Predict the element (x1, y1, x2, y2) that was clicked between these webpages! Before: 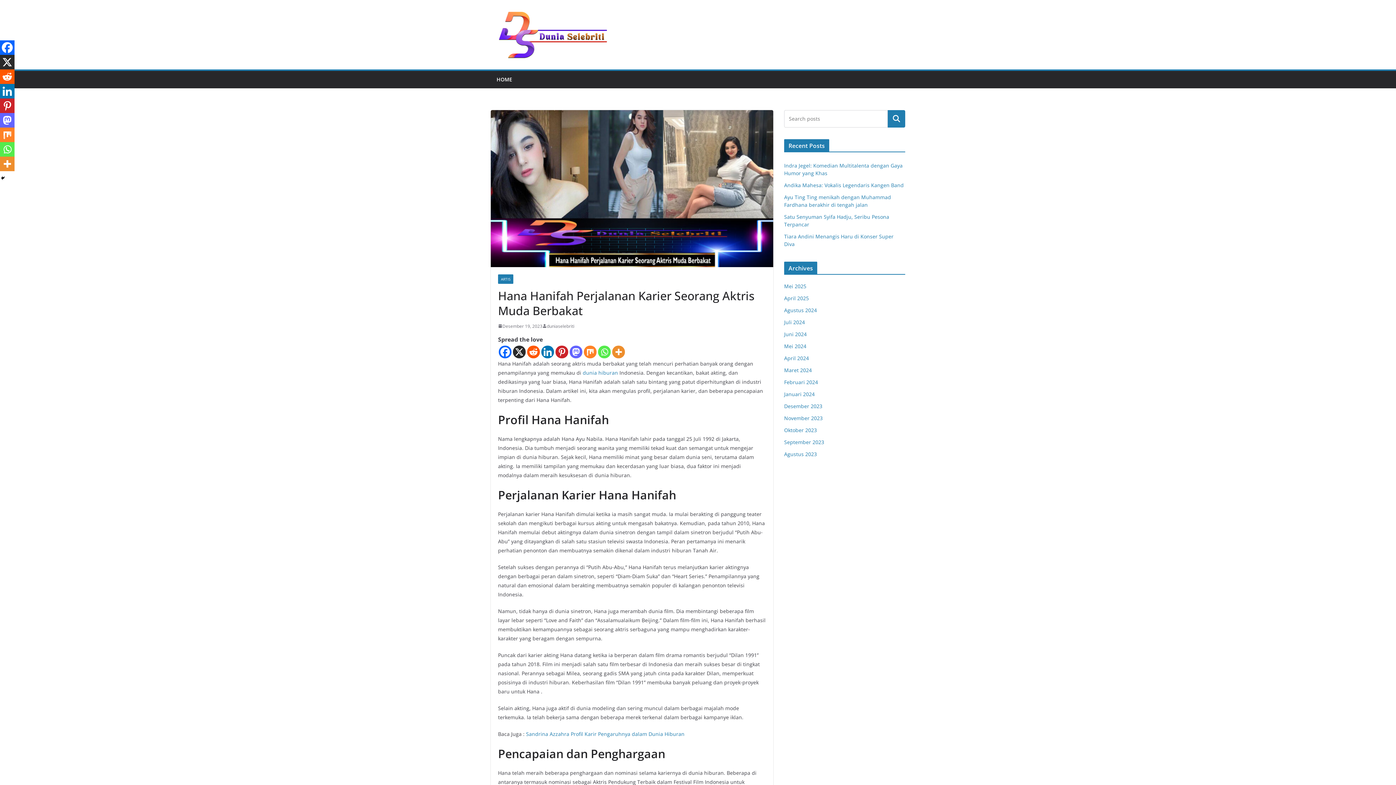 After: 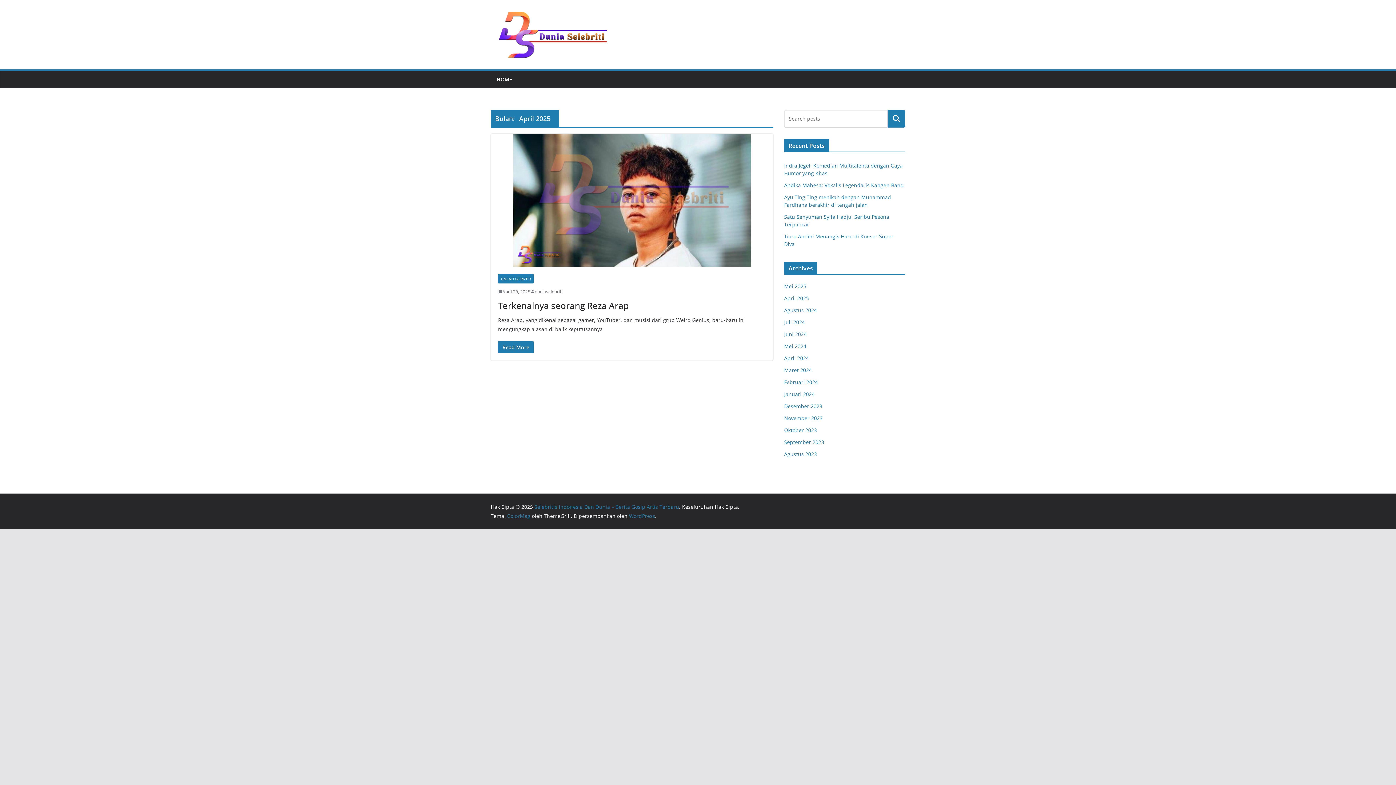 Action: label: April 2025 bbox: (784, 294, 809, 301)